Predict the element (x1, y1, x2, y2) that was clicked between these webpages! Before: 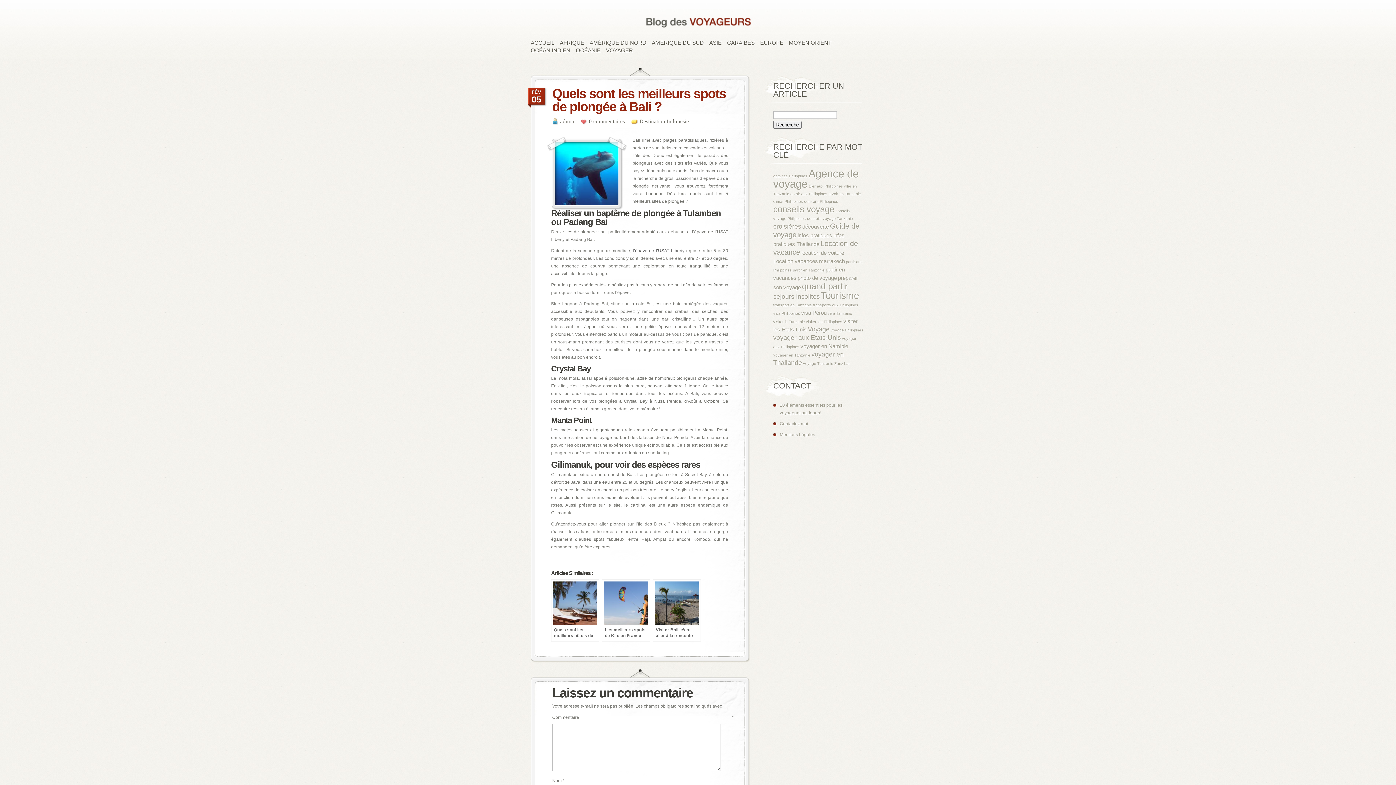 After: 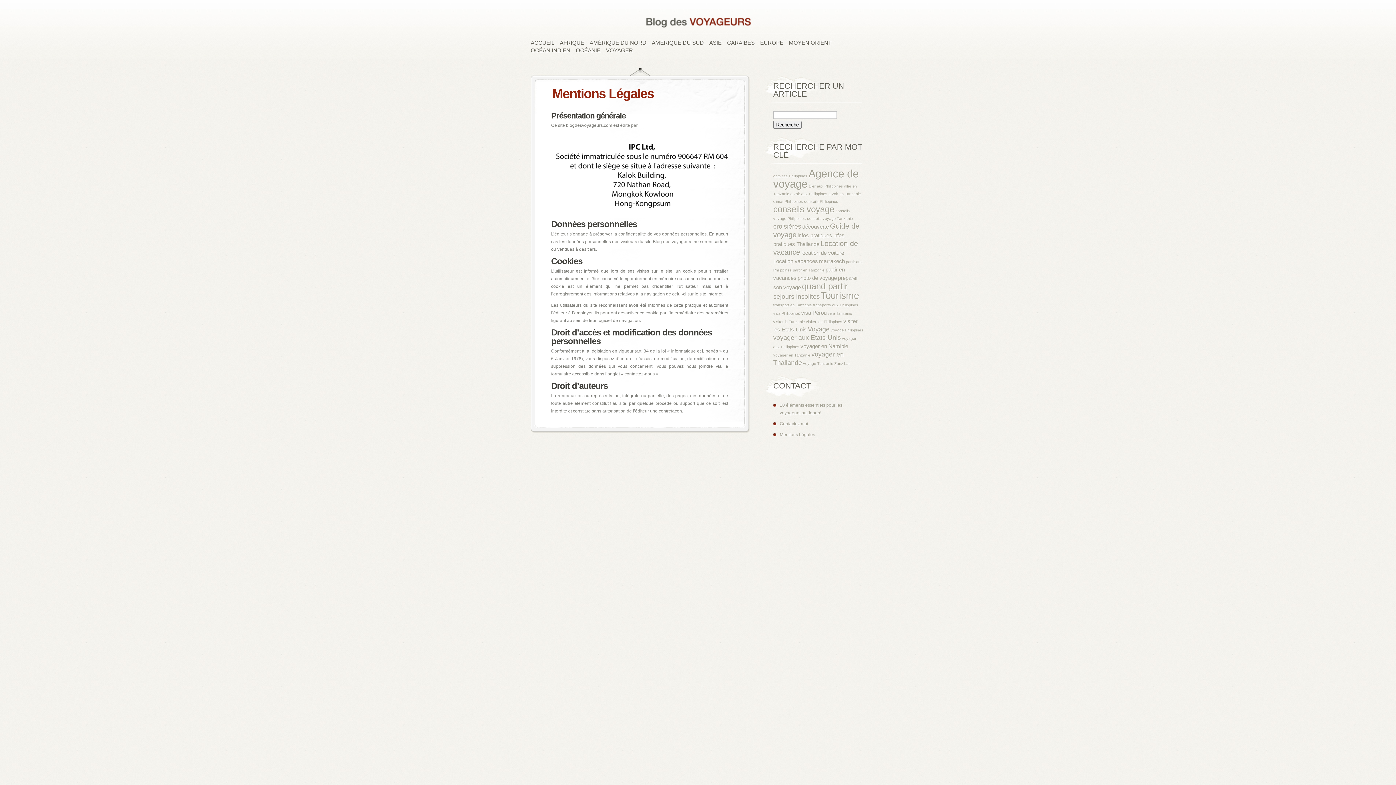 Action: bbox: (780, 432, 815, 437) label: Mentions Légales